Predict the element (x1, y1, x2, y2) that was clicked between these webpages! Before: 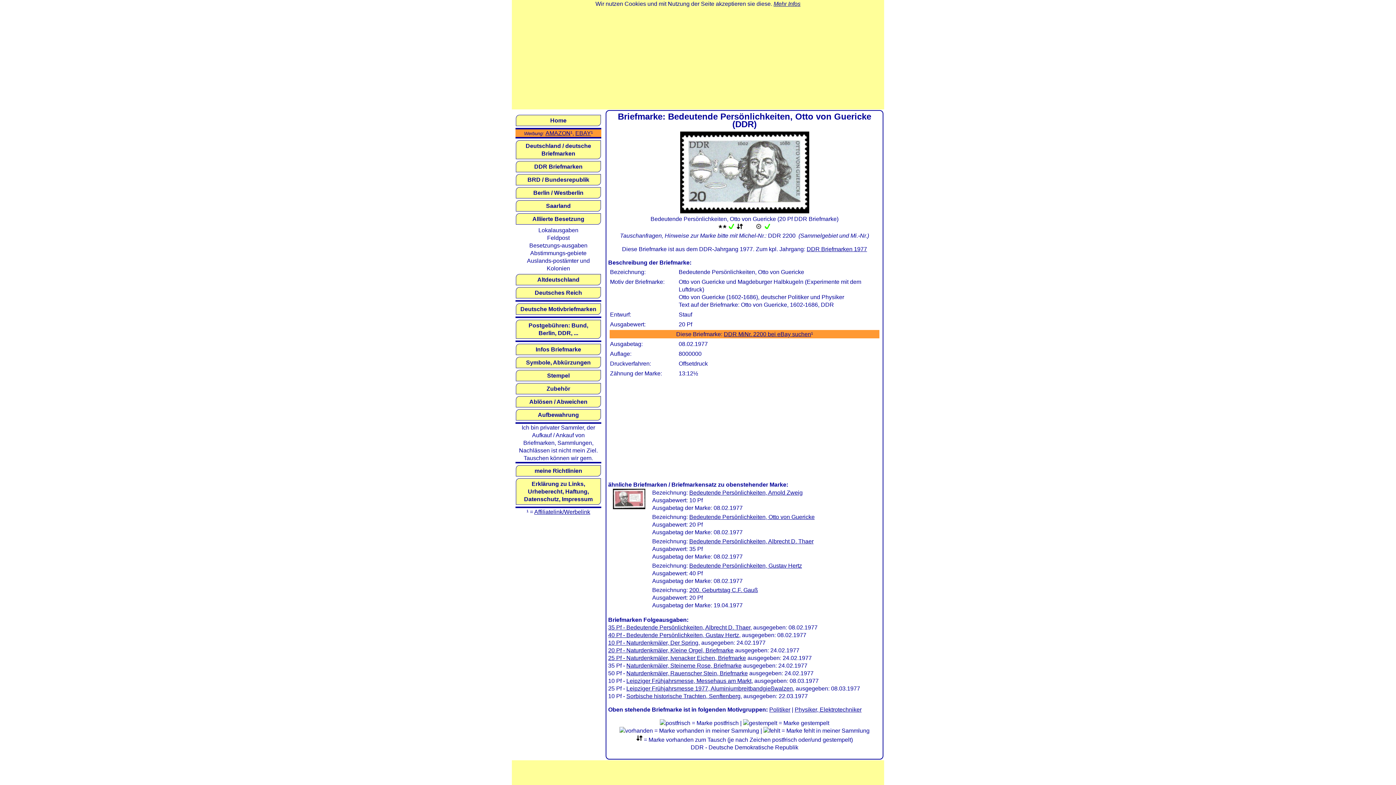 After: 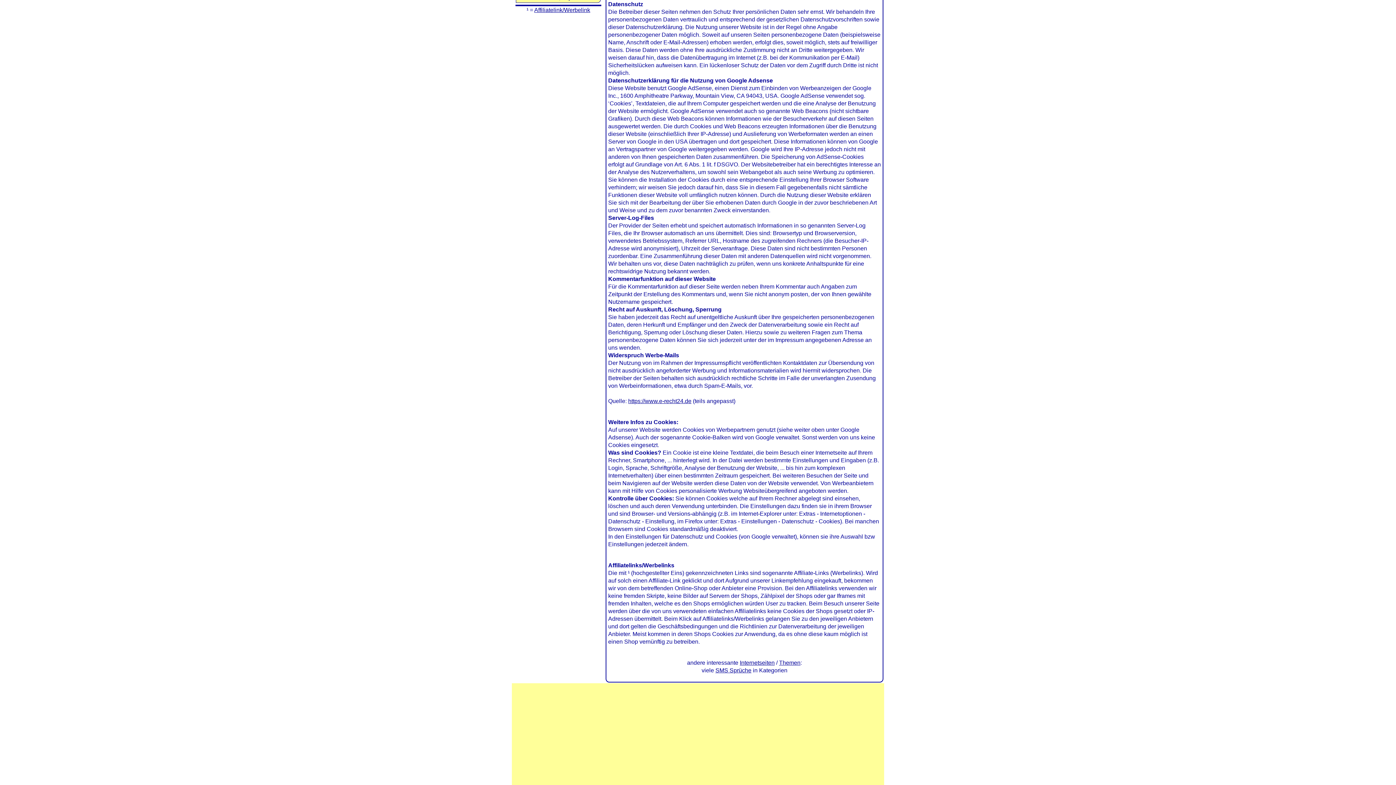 Action: label: Mehr Infos bbox: (773, 0, 800, 6)